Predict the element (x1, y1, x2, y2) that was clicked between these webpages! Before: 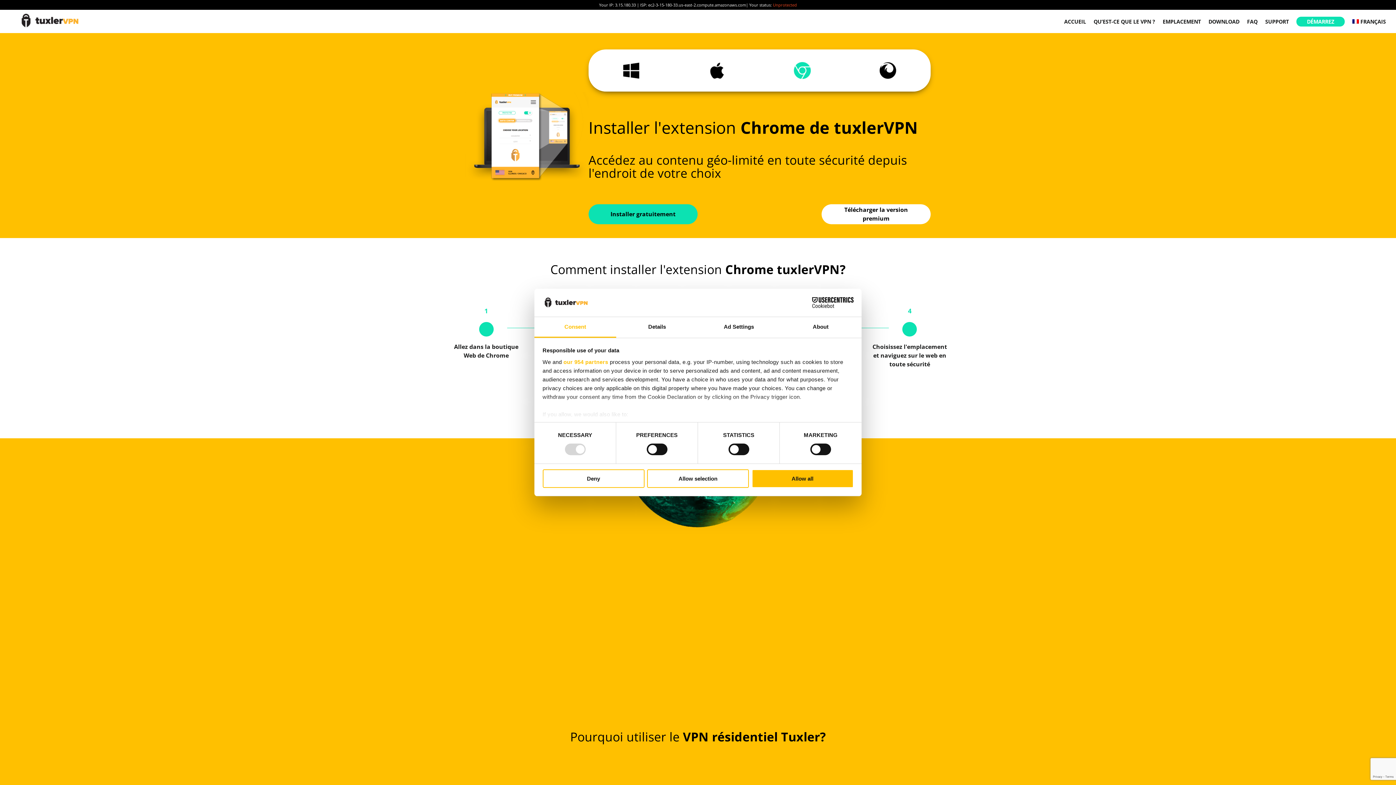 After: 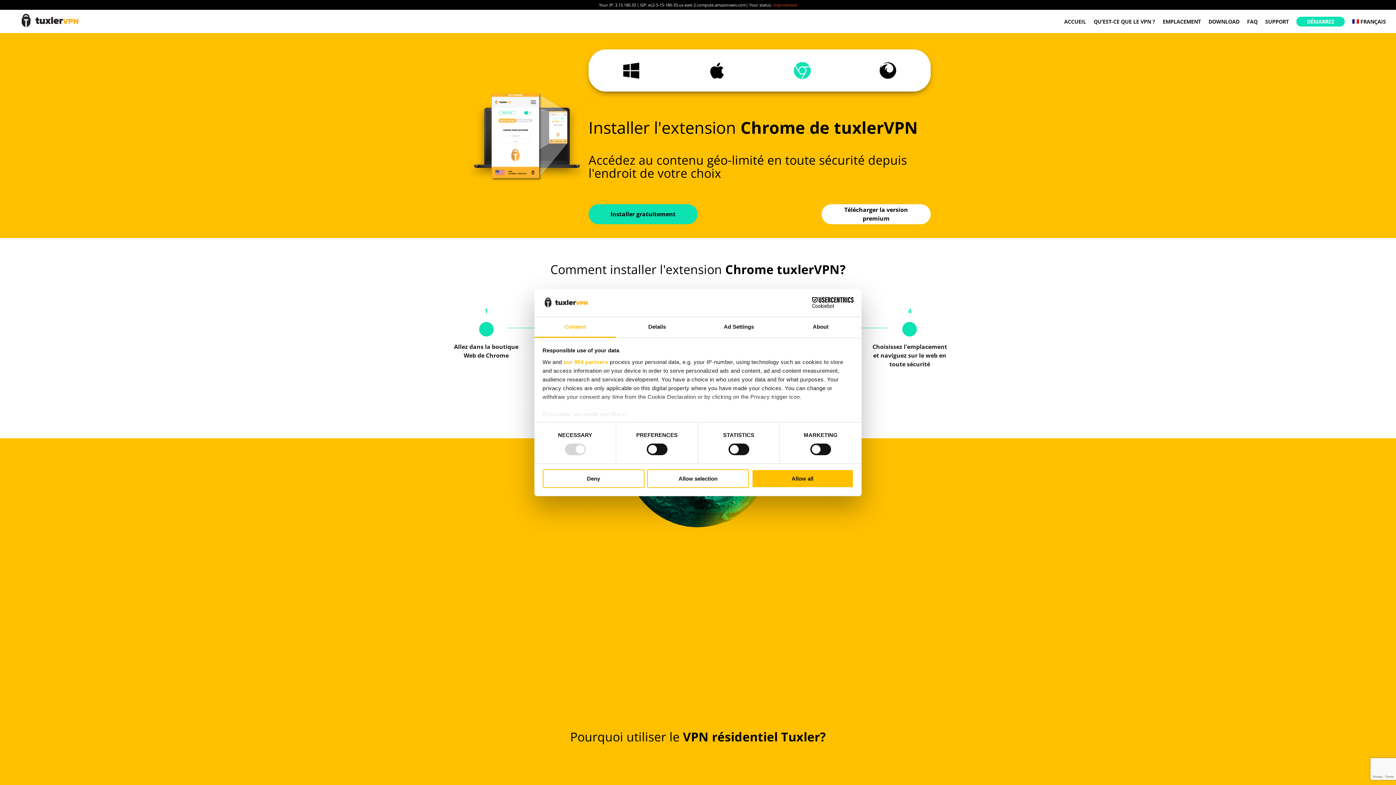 Action: label: Cookiebot - opens in a new window bbox: (790, 297, 853, 308)